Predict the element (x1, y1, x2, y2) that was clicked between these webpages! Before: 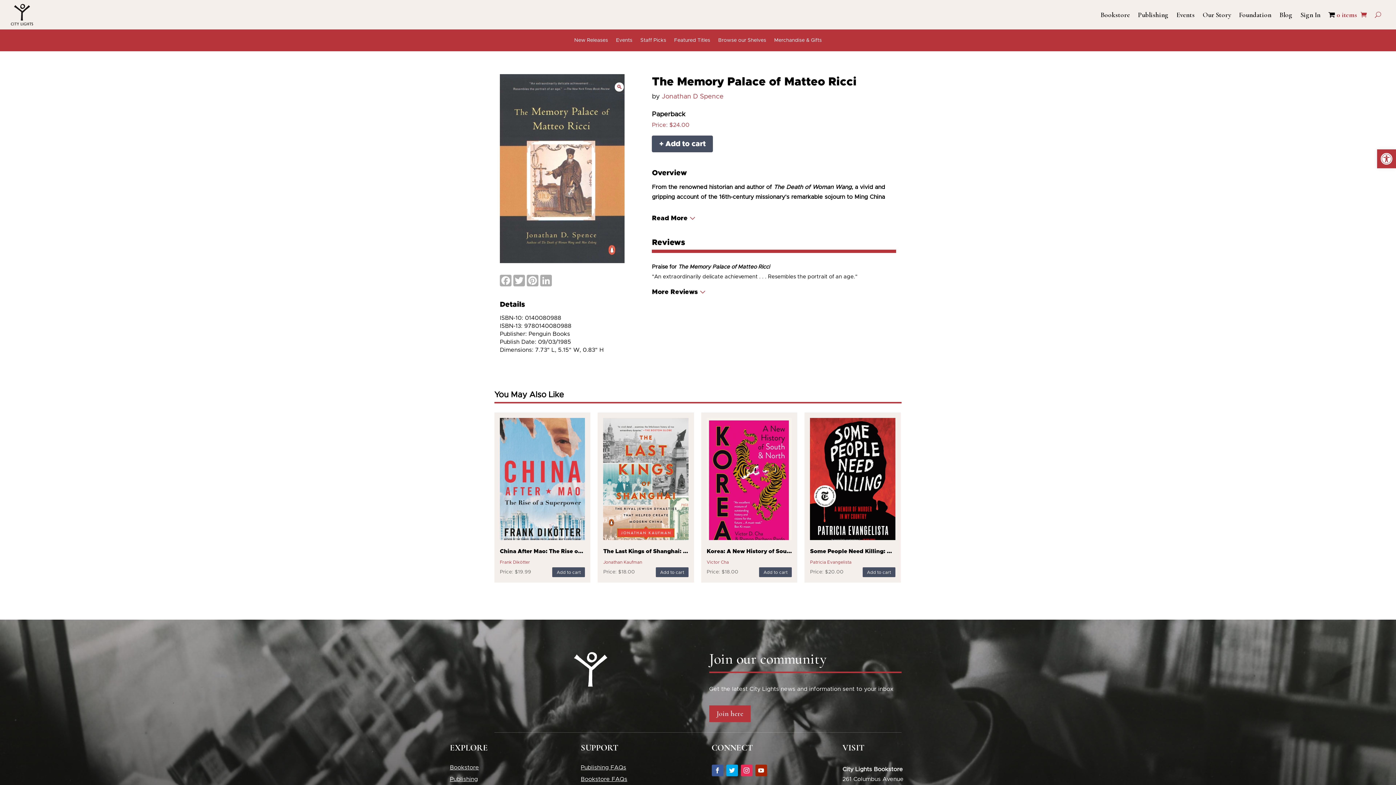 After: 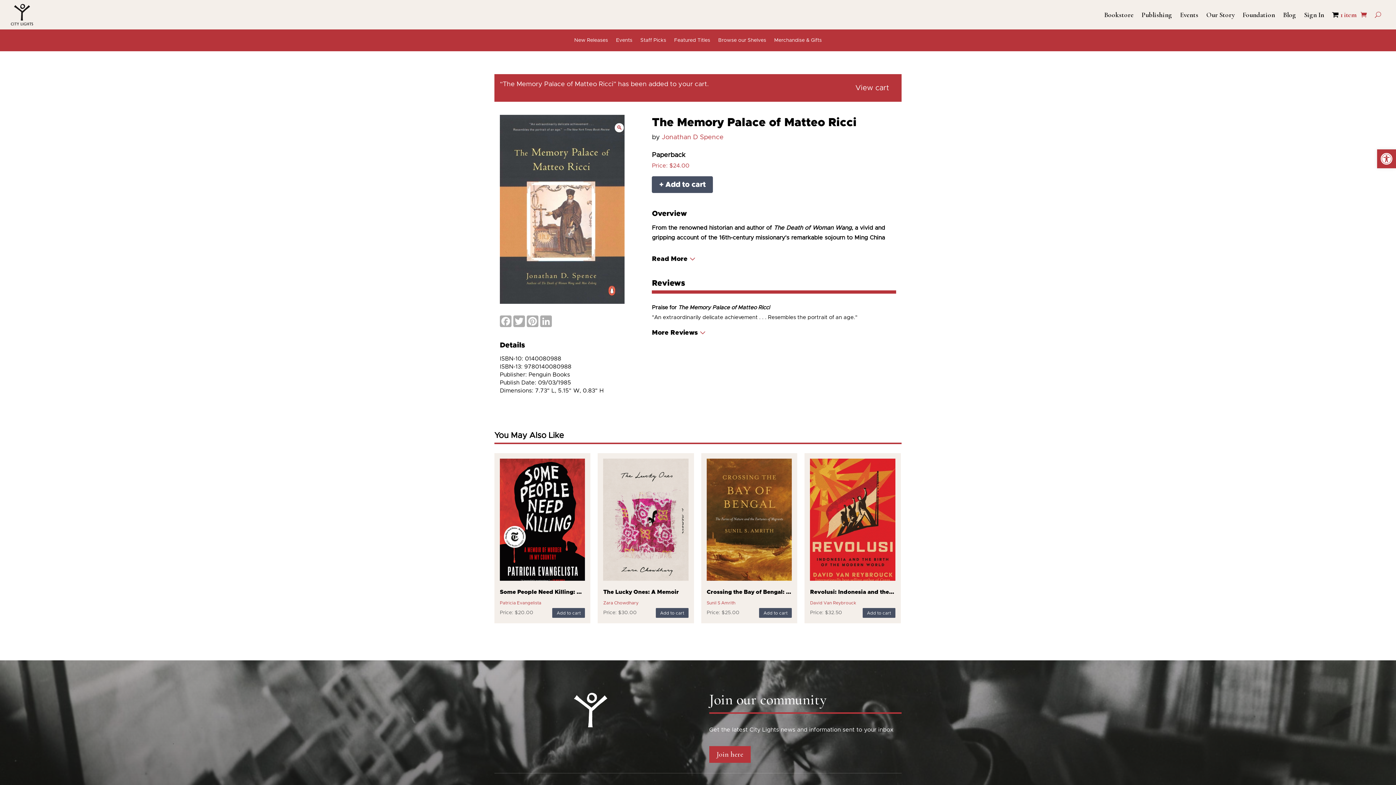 Action: label: + Add to cart bbox: (652, 135, 713, 152)